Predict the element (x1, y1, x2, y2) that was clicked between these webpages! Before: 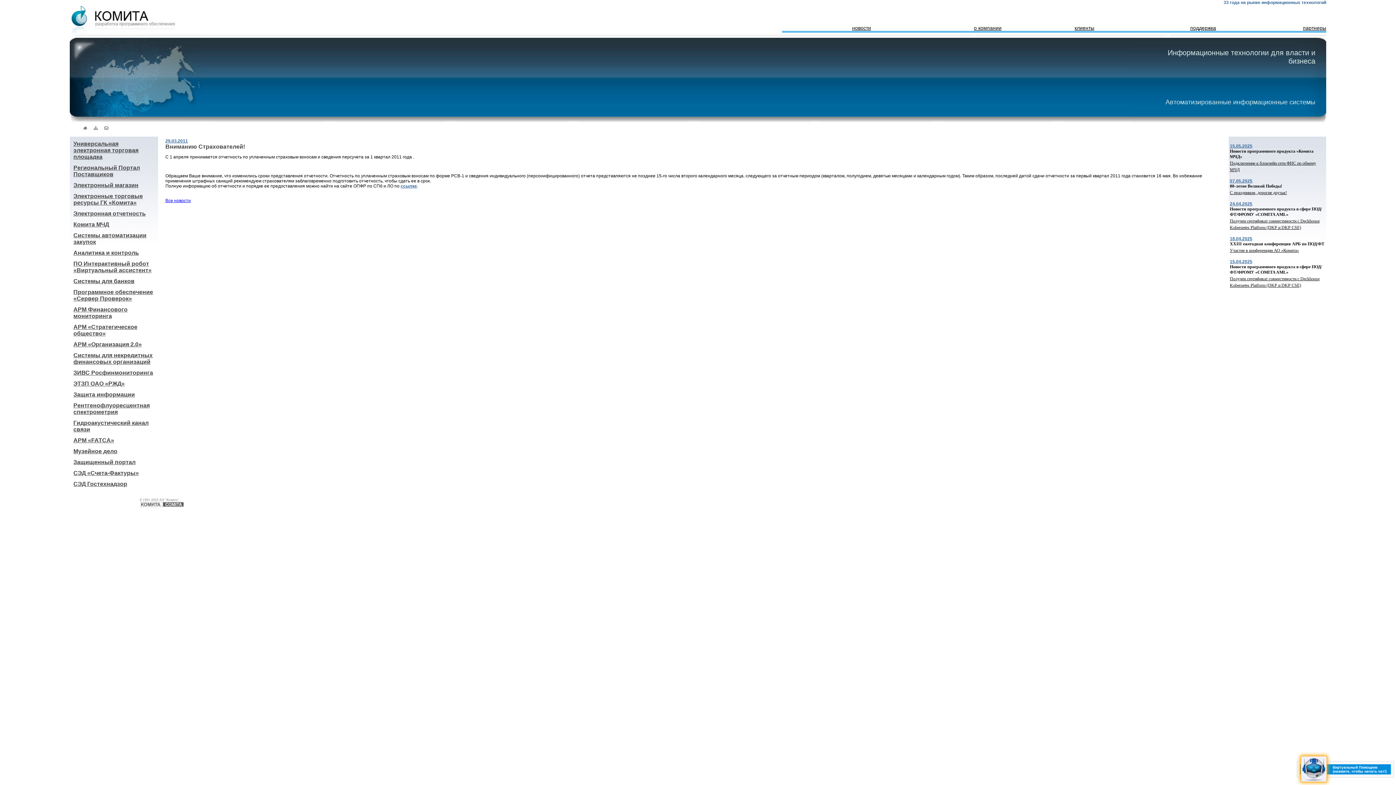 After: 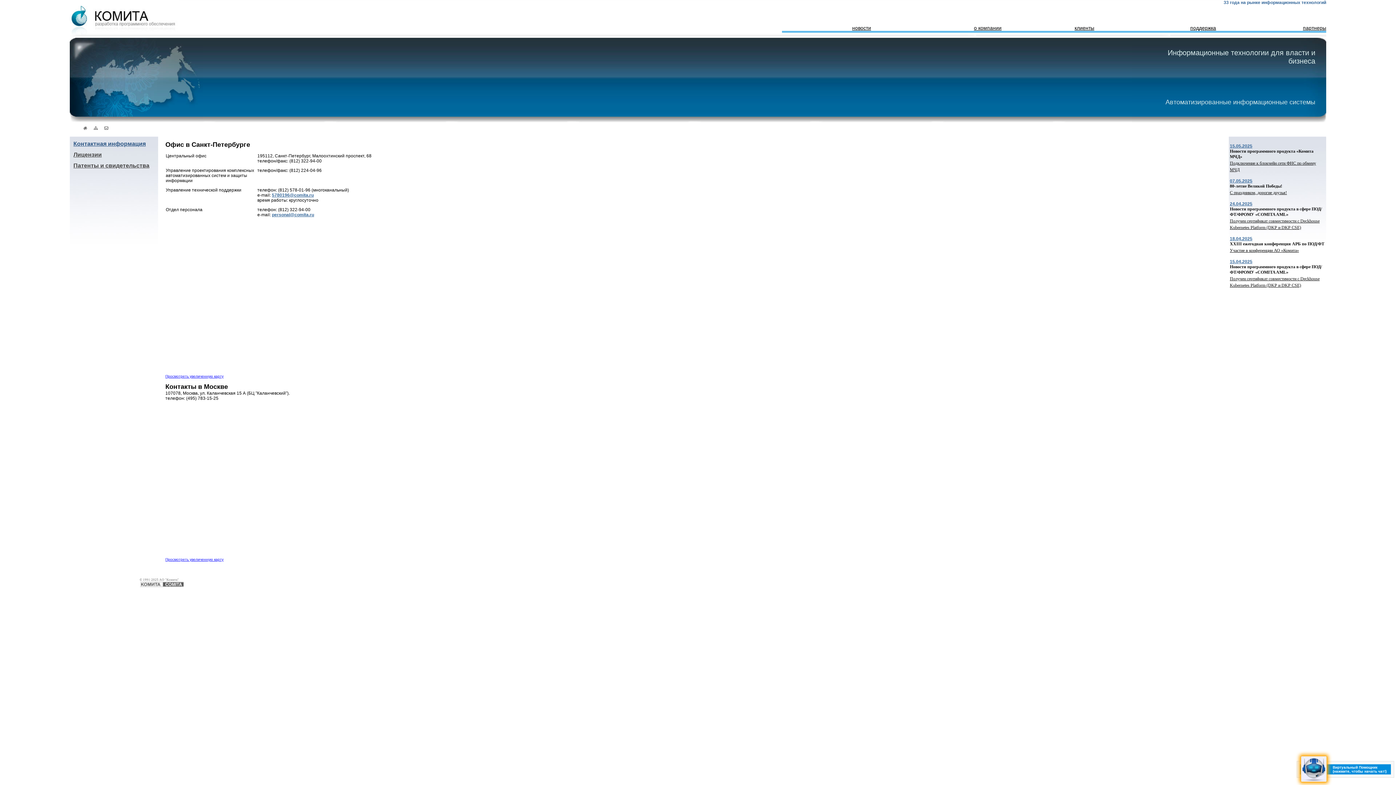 Action: bbox: (101, 130, 111, 136)